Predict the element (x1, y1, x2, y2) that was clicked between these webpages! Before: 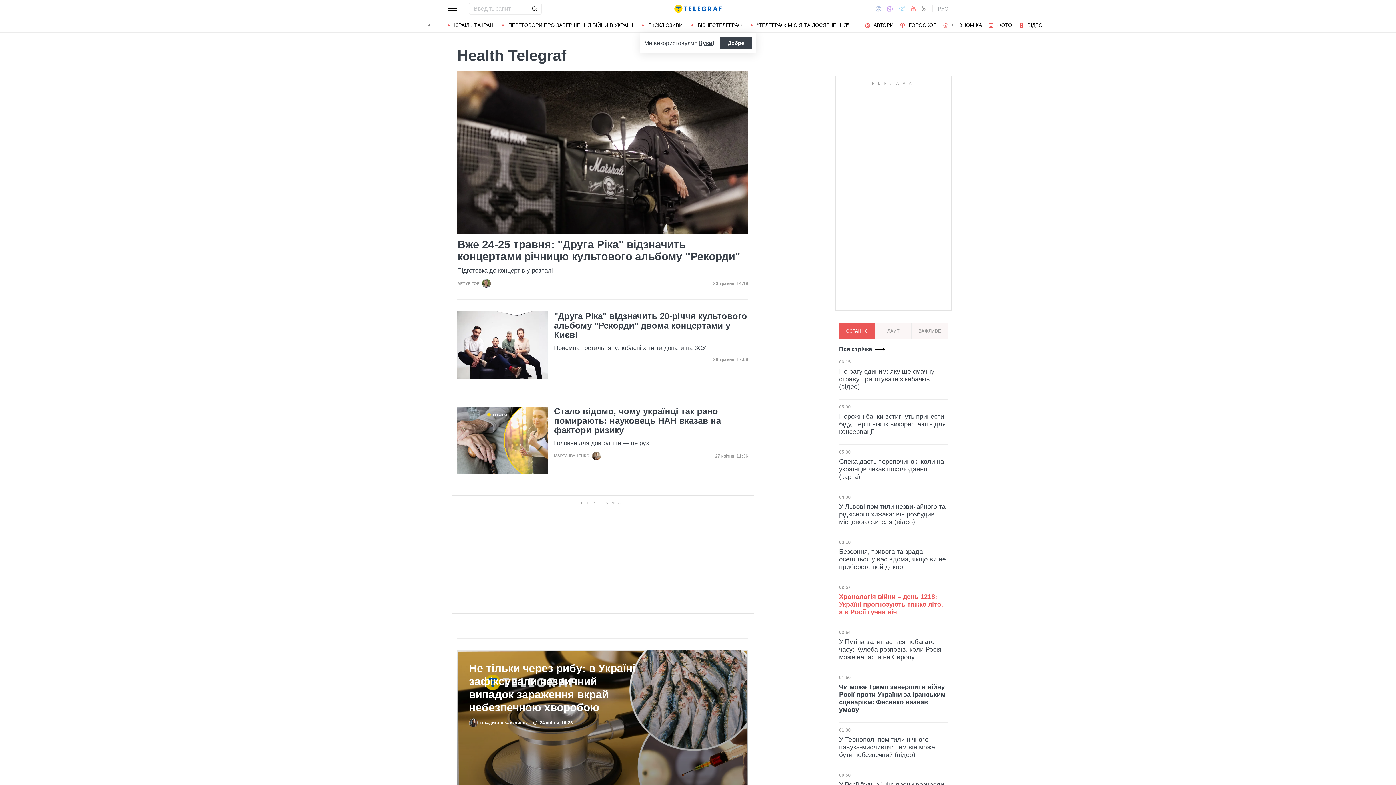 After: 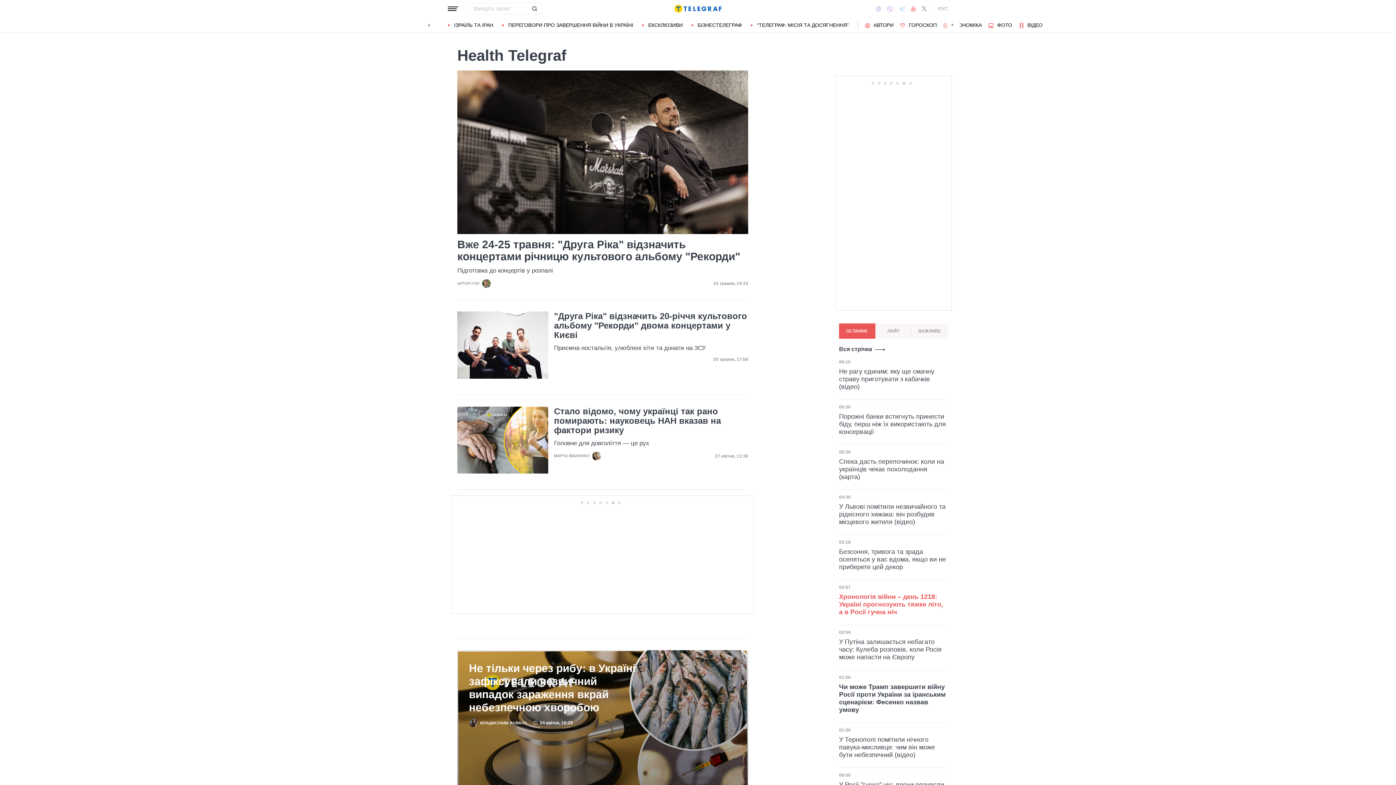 Action: label: Добре bbox: (720, 37, 752, 48)